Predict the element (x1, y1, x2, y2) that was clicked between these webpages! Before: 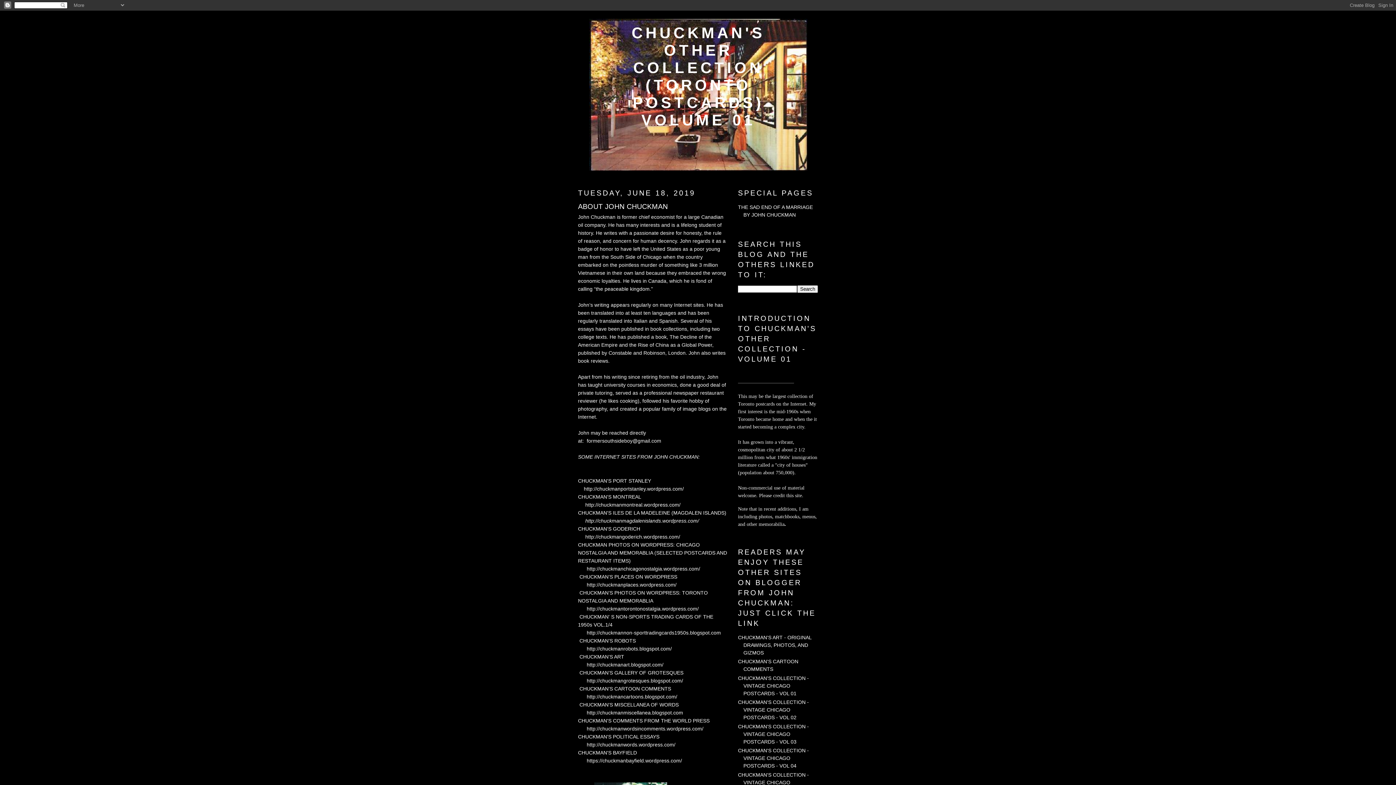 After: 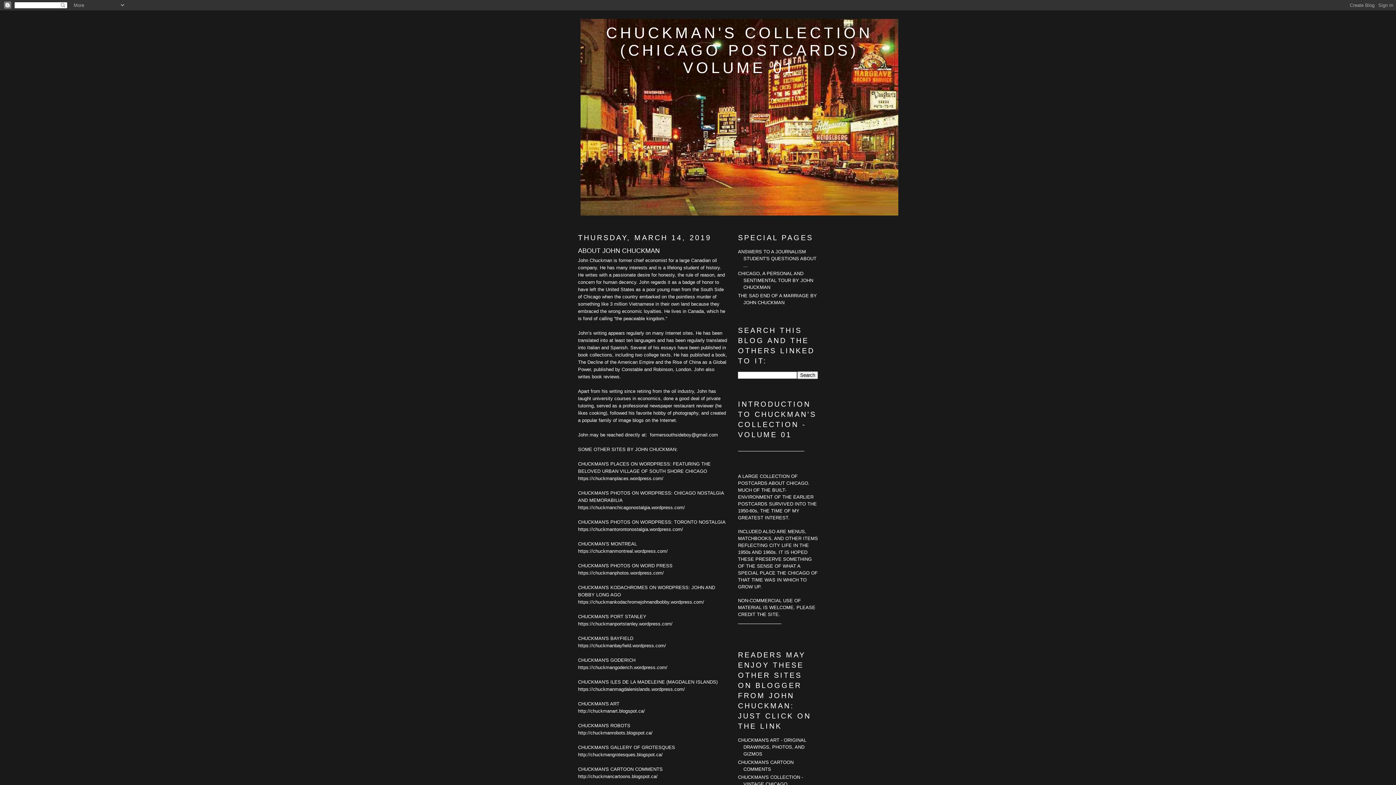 Action: label: CHUCKMAN'S COLLECTION - VINTAGE CHICAGO POSTCARDS - VOL 01 bbox: (738, 675, 809, 696)